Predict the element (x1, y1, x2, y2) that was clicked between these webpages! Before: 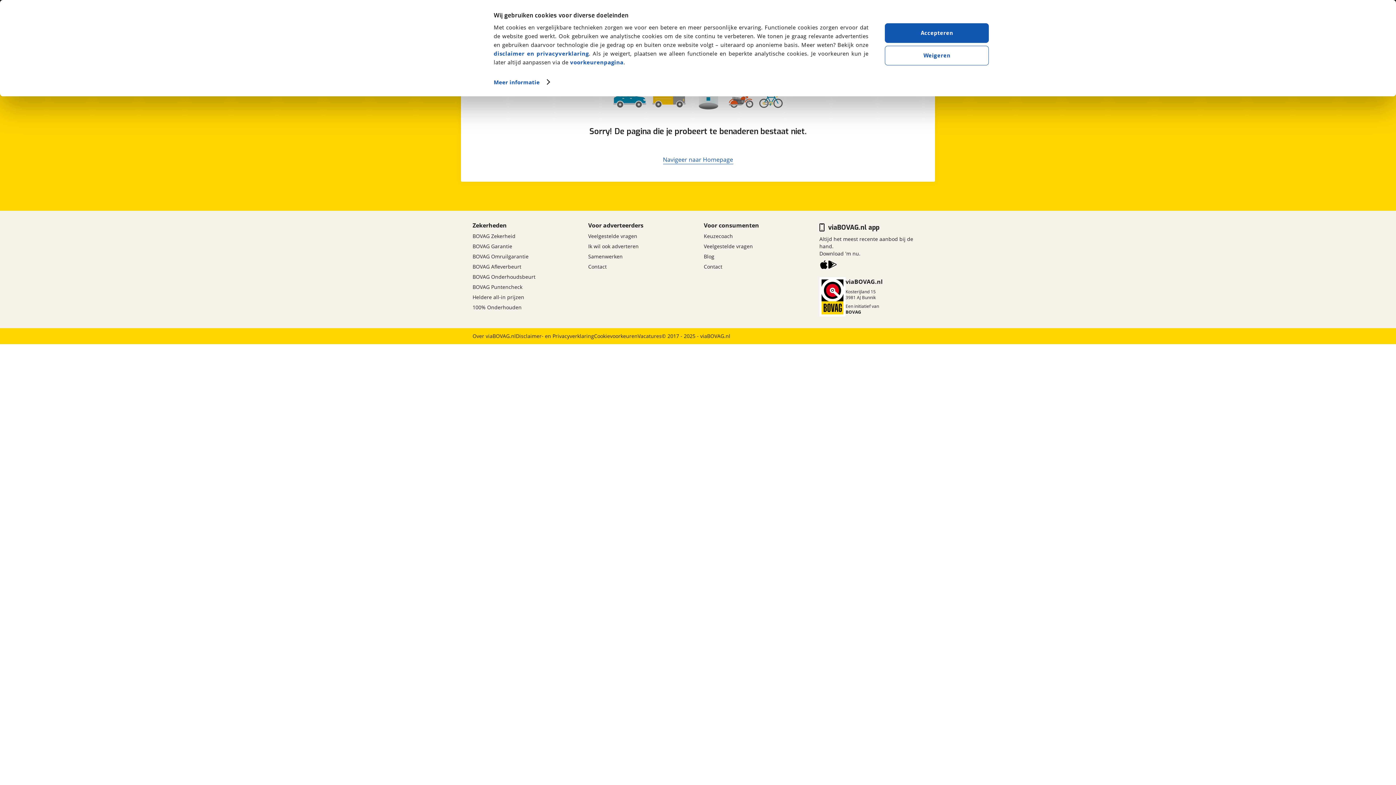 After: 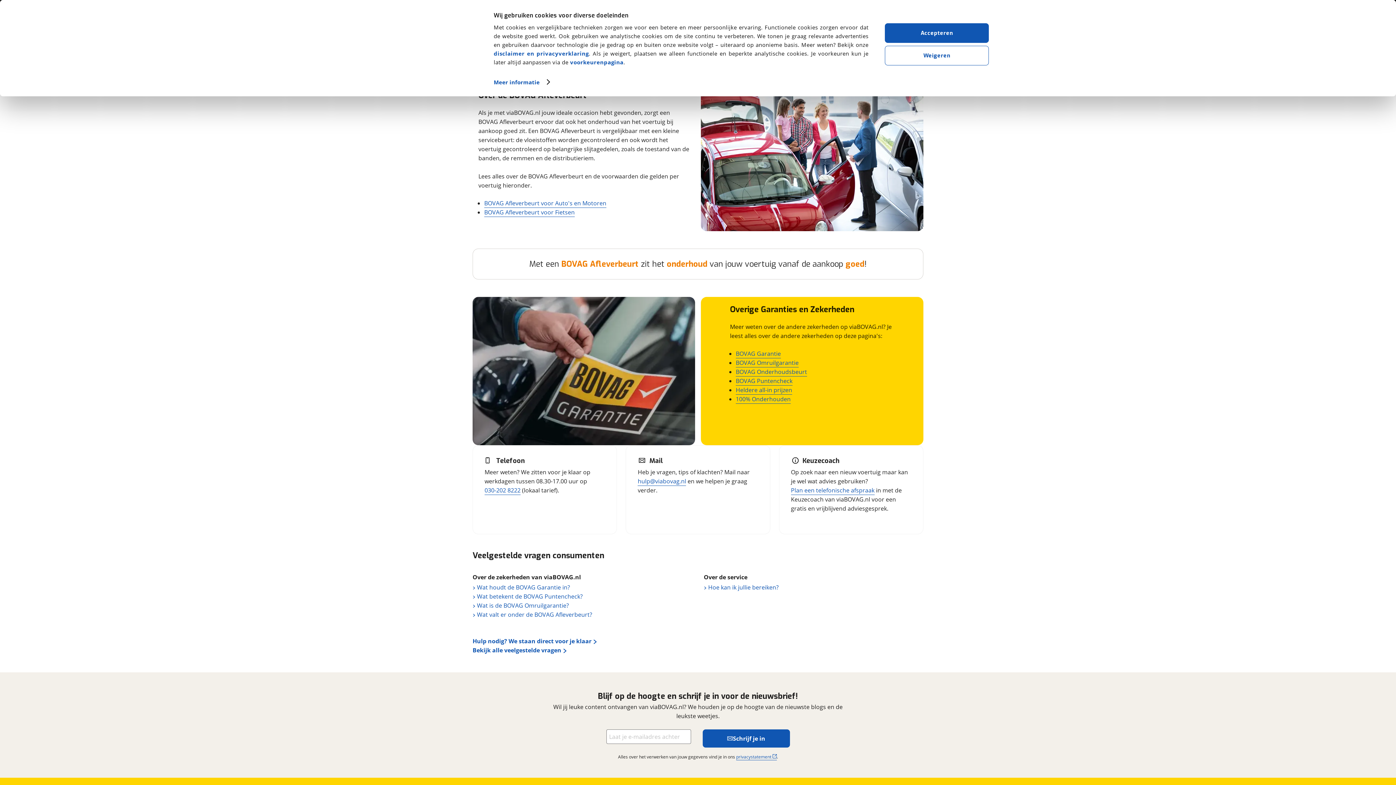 Action: bbox: (472, 261, 521, 272) label: BOVAG Afleverbeurt